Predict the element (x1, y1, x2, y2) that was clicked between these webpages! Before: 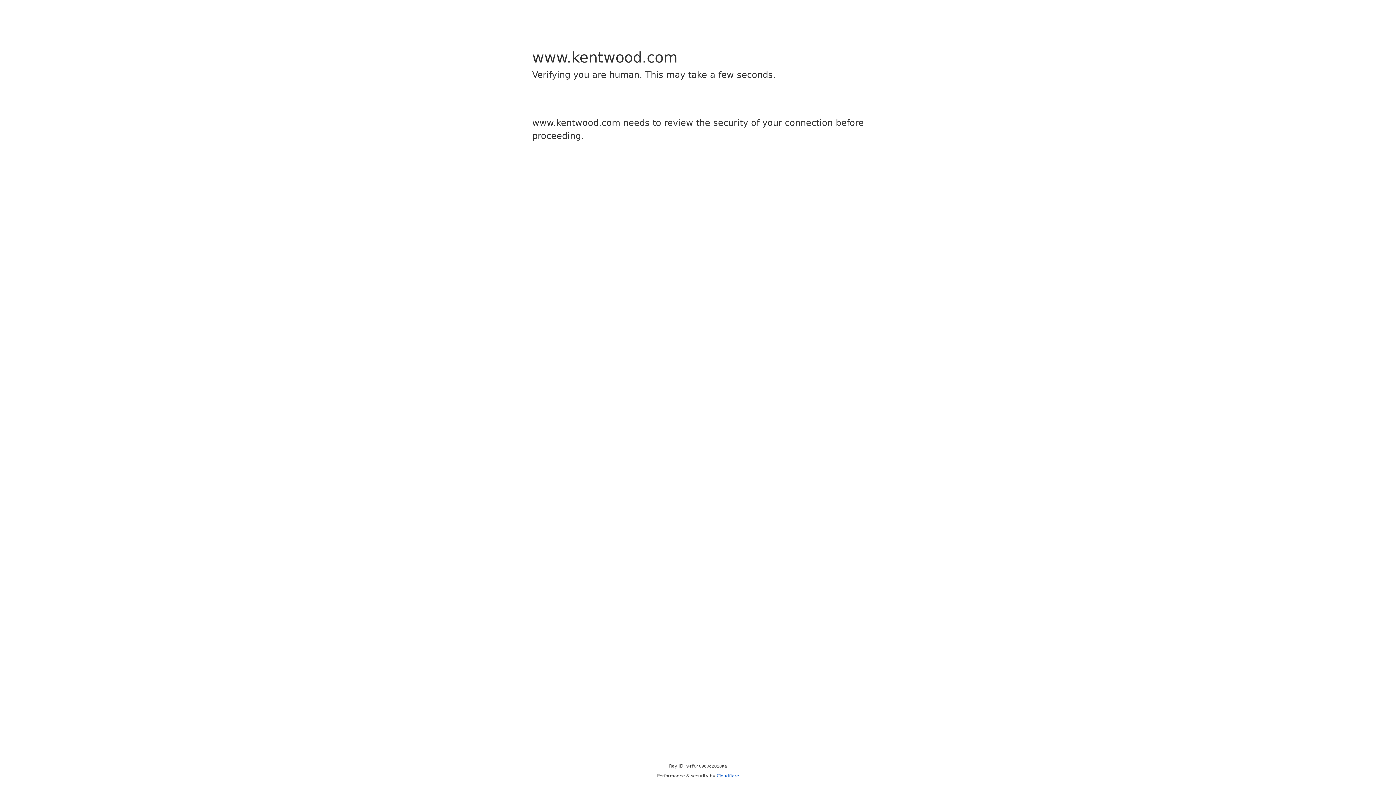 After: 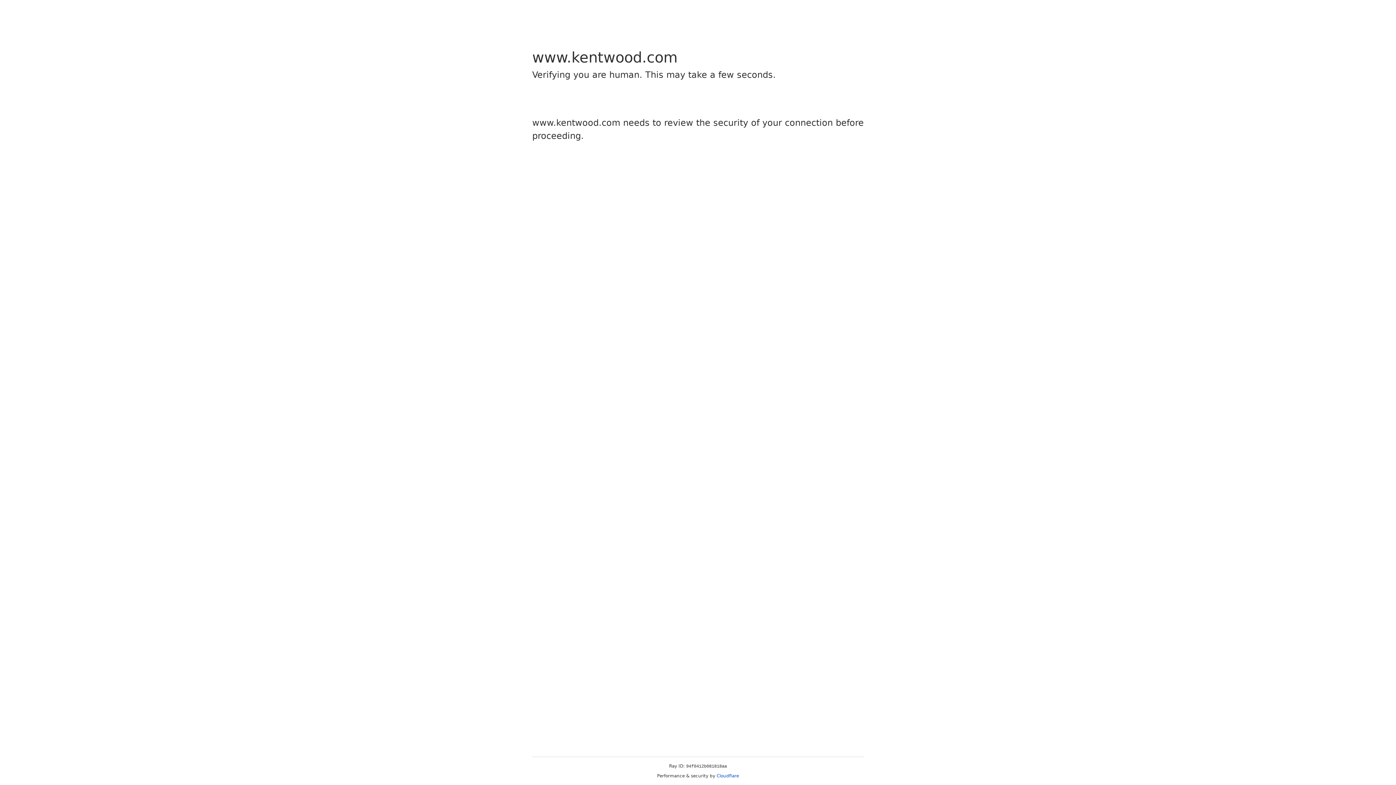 Action: label: Cloudflare bbox: (716, 773, 739, 778)